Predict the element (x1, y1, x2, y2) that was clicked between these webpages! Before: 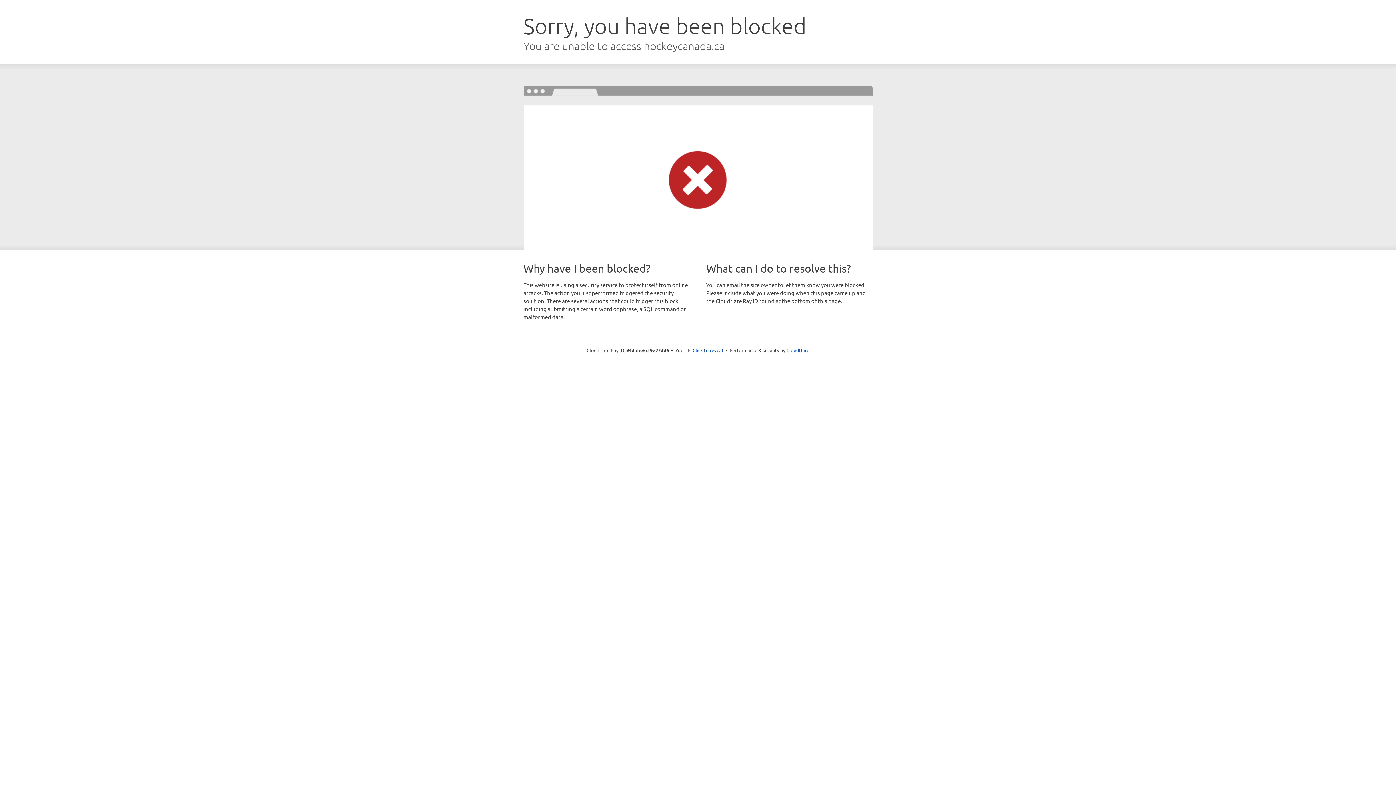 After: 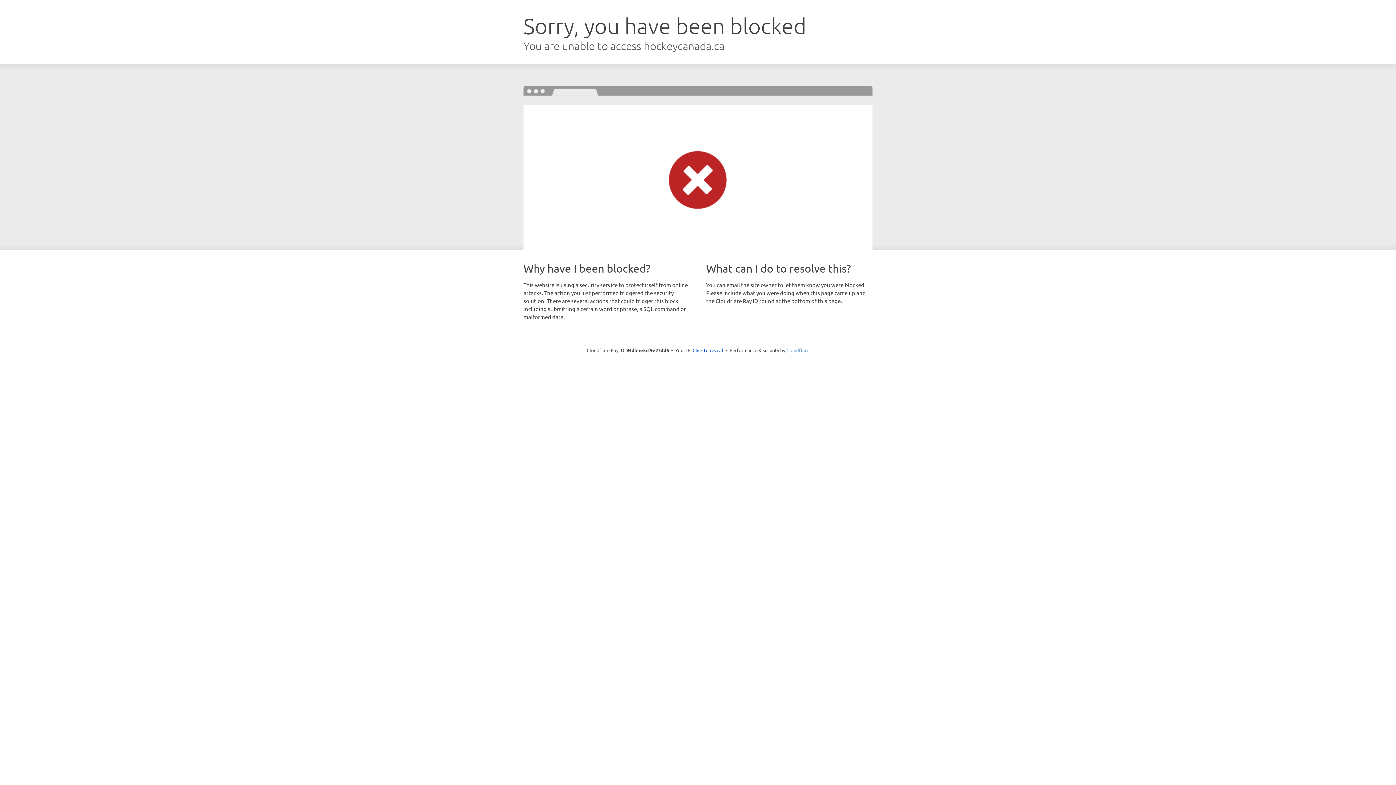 Action: bbox: (786, 347, 809, 353) label: Cloudflare